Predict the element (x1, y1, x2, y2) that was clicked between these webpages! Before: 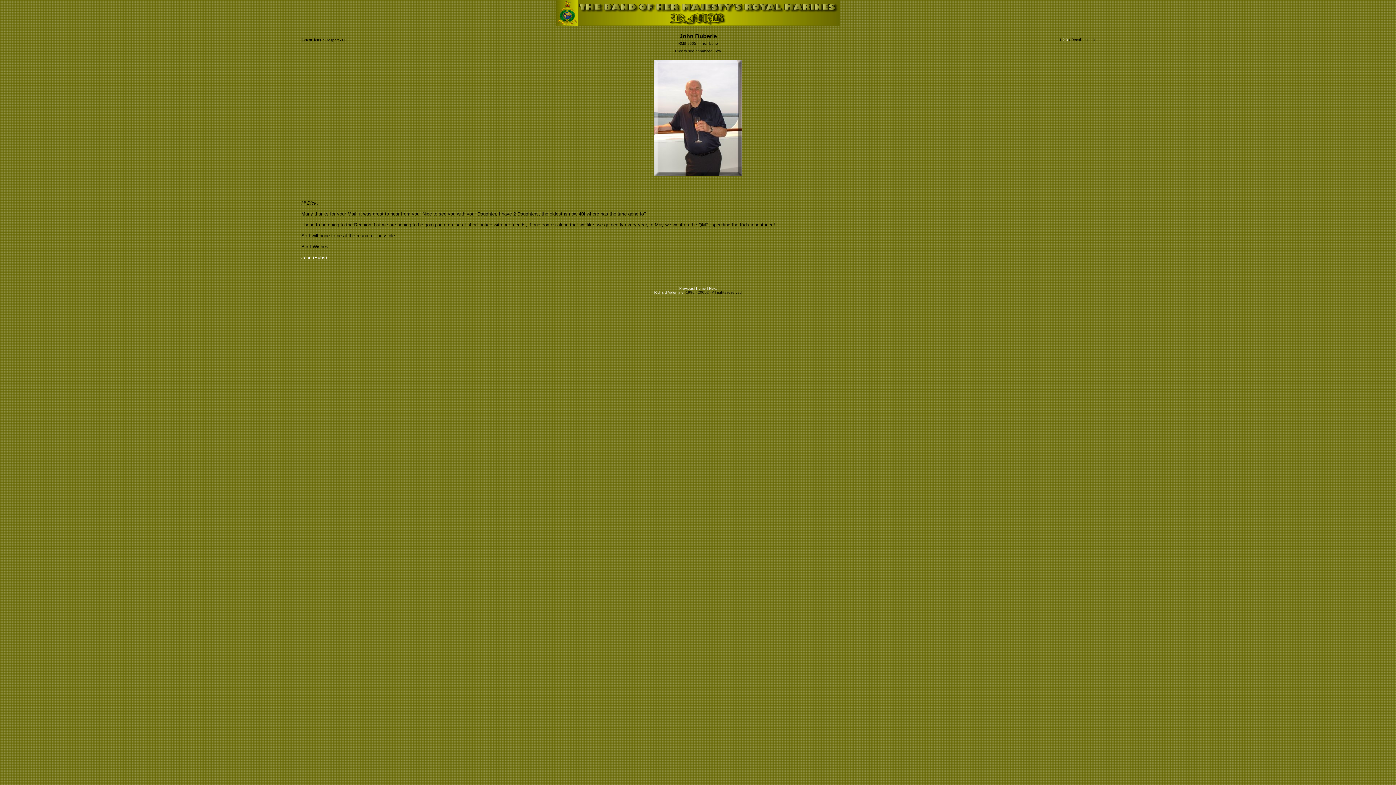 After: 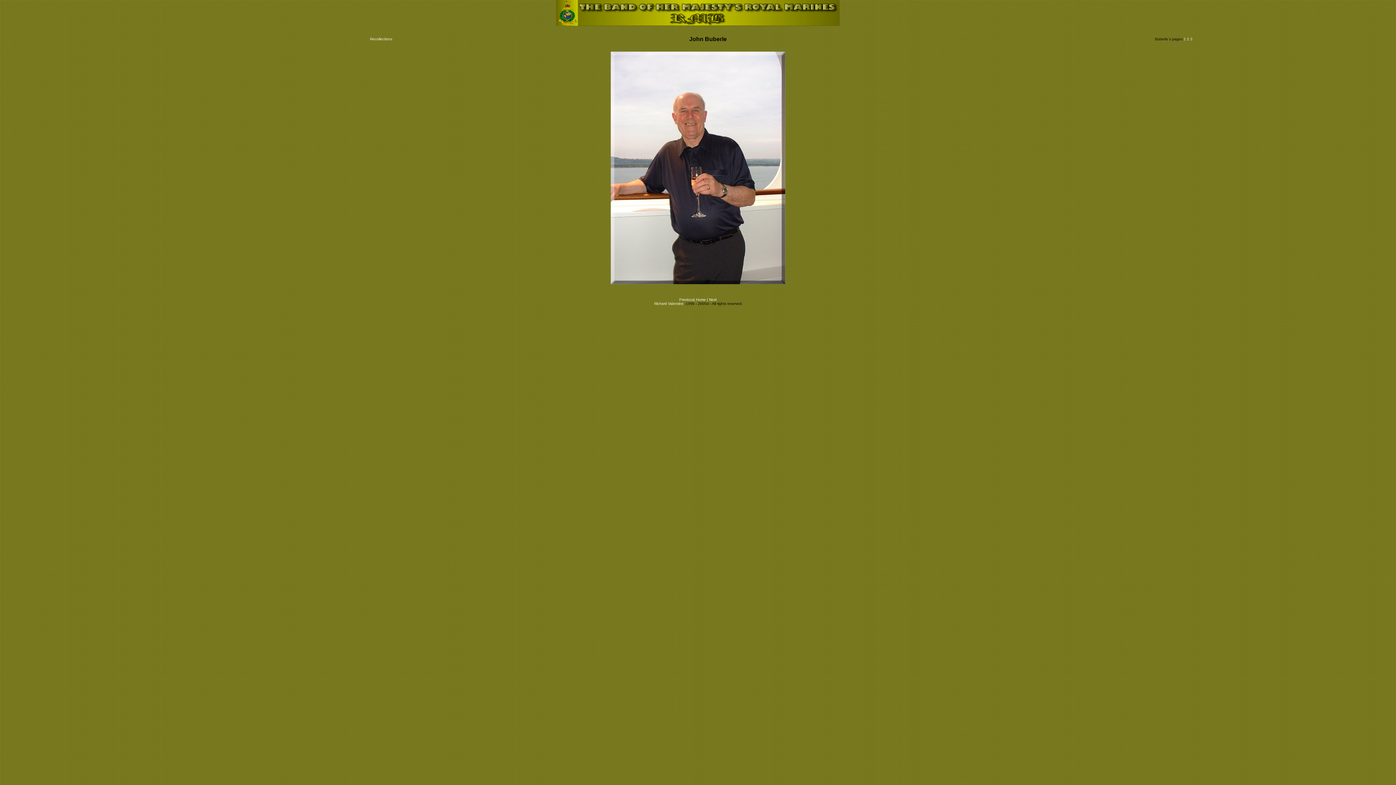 Action: bbox: (654, 47, 741, 177) label: Click to see enhanced view


